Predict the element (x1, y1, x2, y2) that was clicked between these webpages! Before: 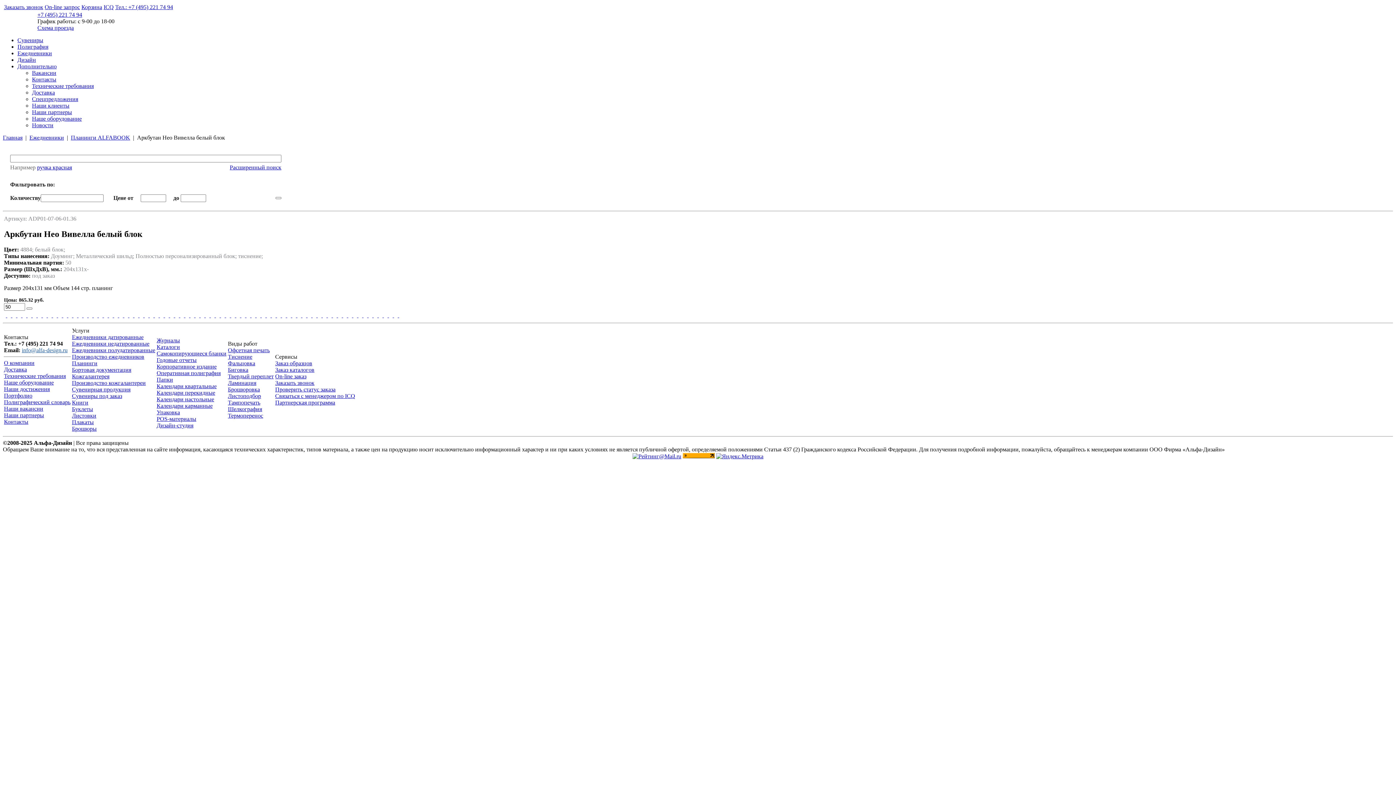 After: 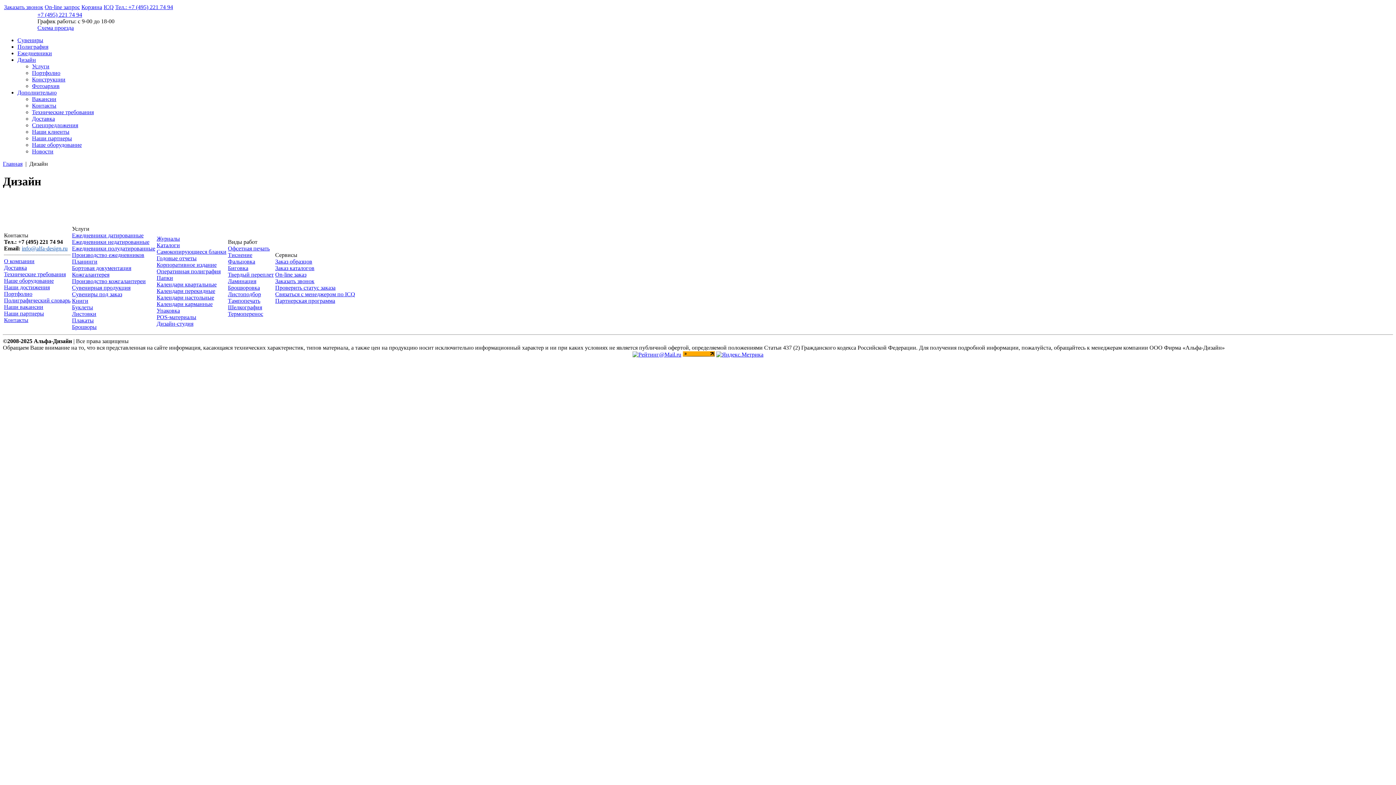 Action: bbox: (17, 56, 36, 62) label: Дизайн